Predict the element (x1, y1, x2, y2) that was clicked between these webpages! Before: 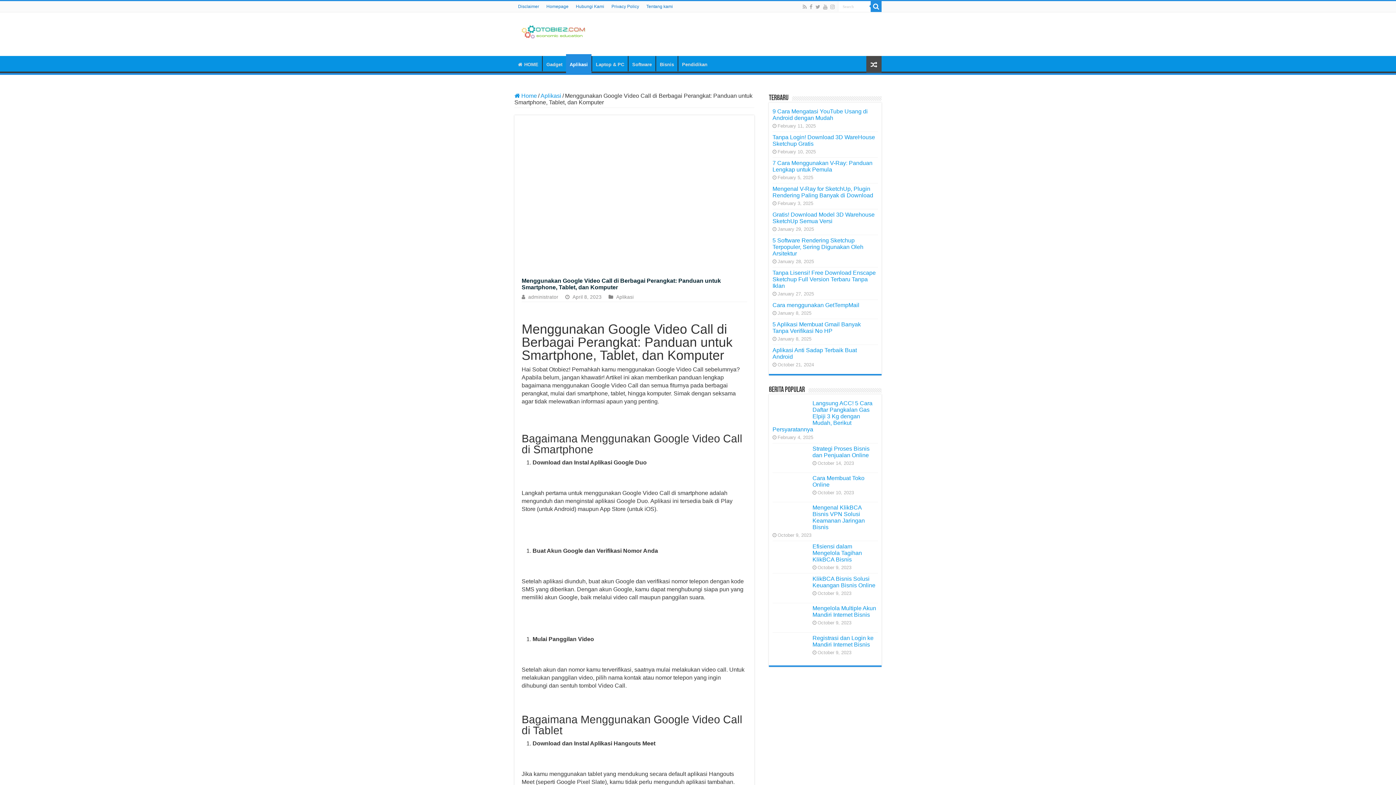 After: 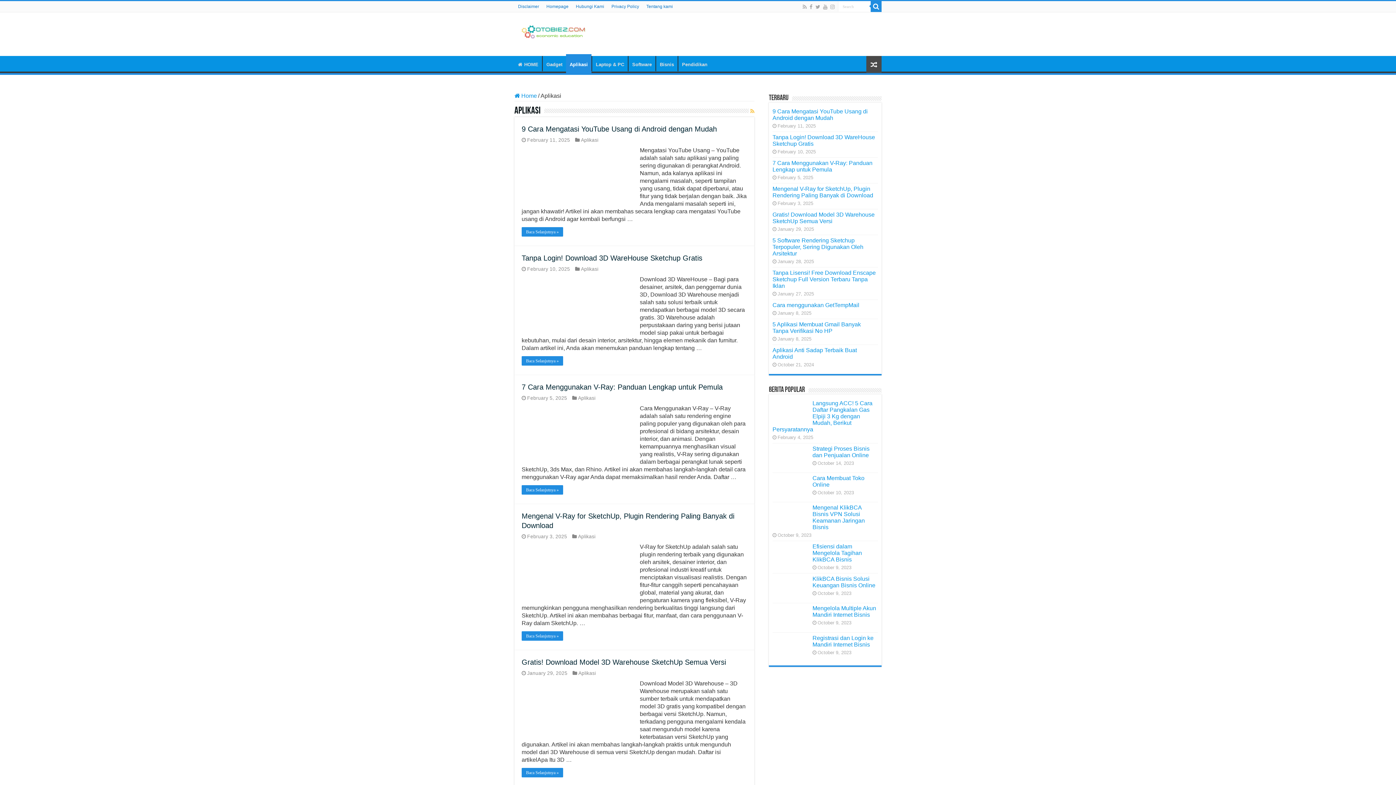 Action: bbox: (616, 294, 633, 299) label: Aplikasi